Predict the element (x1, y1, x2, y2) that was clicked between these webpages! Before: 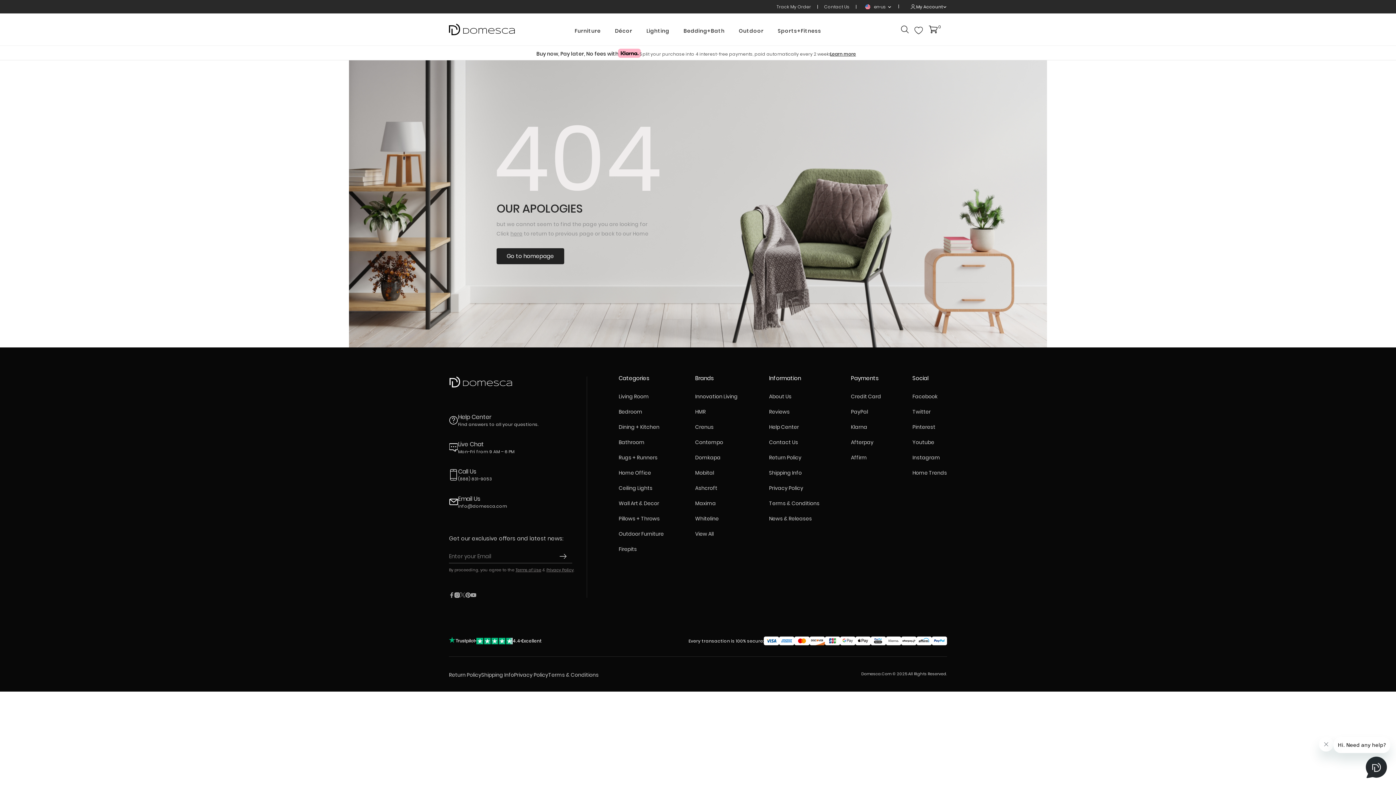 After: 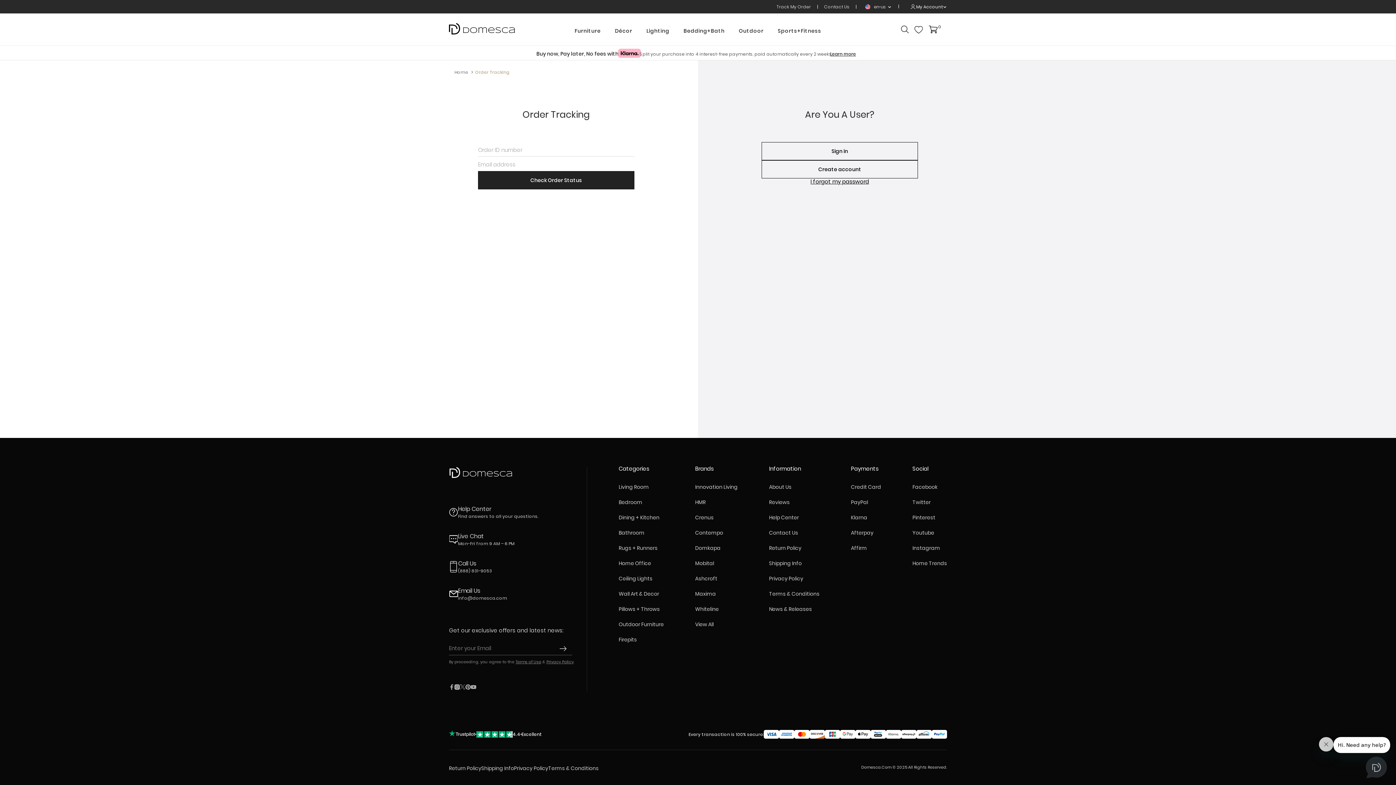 Action: bbox: (776, 3, 812, 9) label: Track My Order 